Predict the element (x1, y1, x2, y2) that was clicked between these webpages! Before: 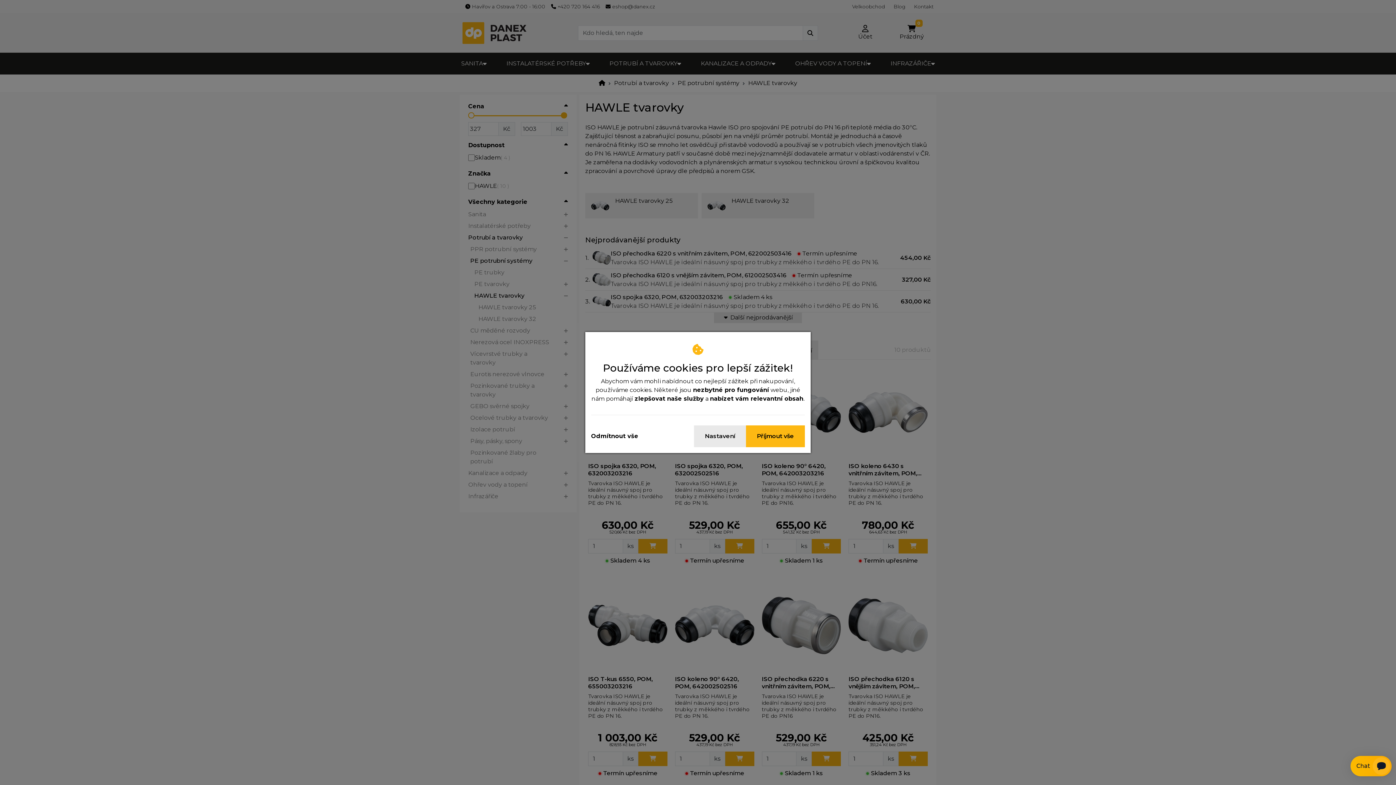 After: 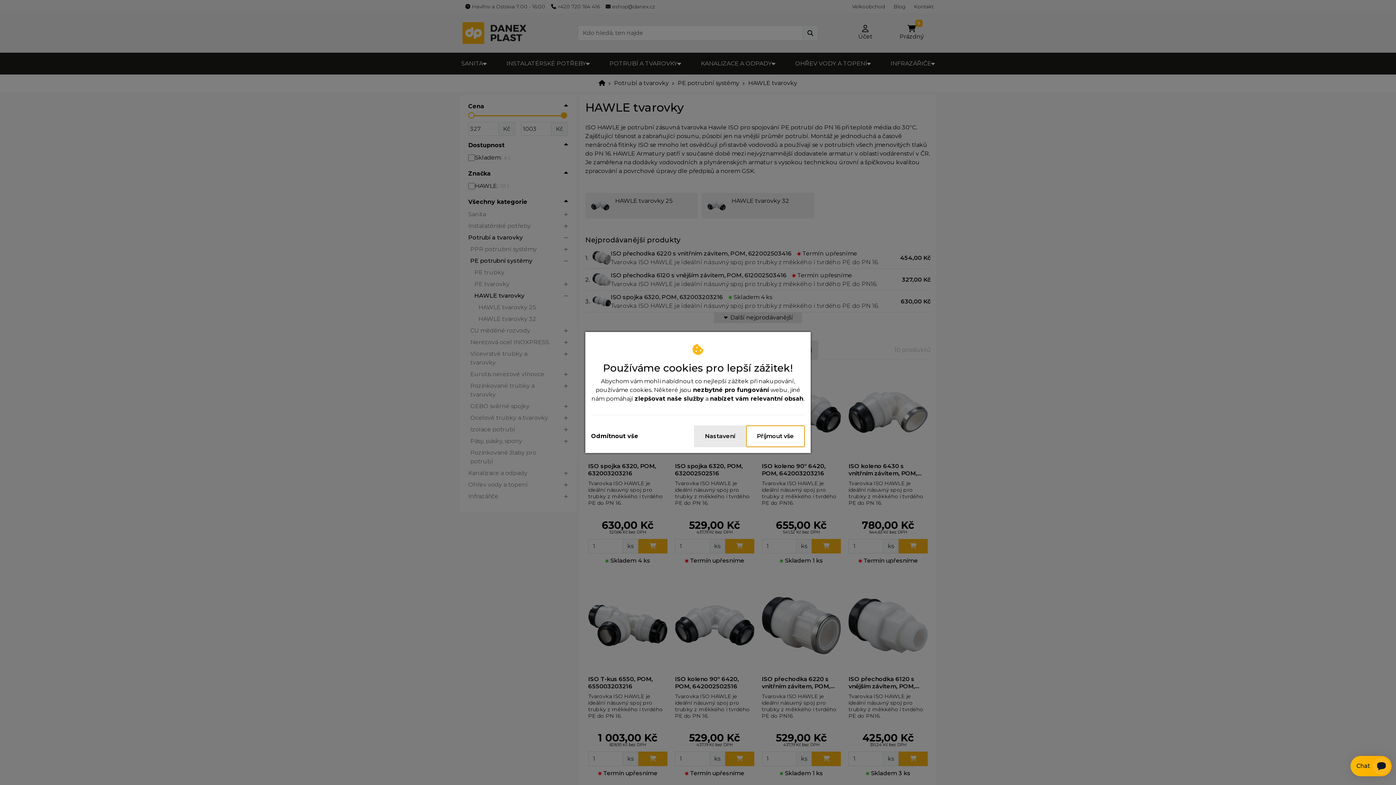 Action: label: Příjmout vše bbox: (746, 425, 805, 447)